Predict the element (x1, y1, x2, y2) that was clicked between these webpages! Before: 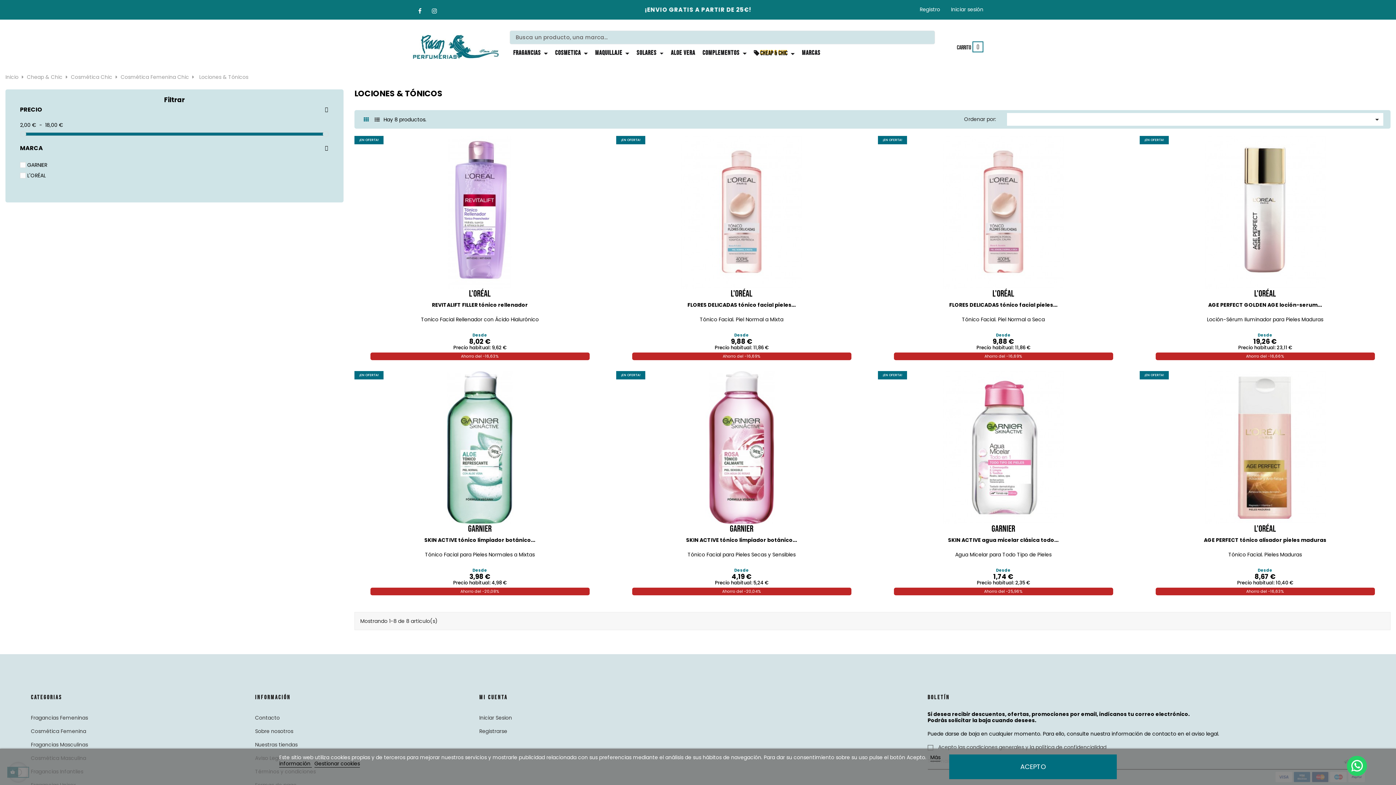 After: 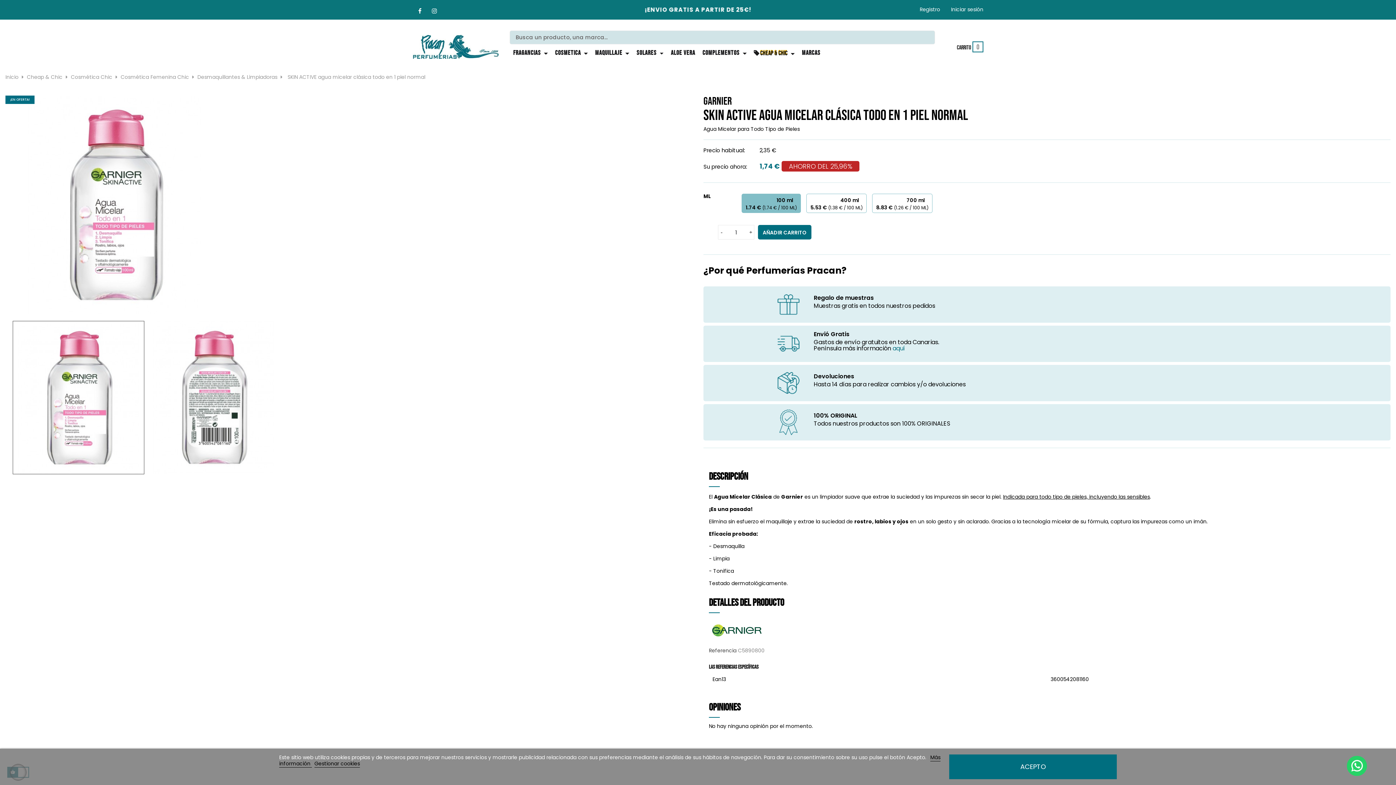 Action: label: SKIN ACTIVE agua micelar clásica todo... bbox: (948, 536, 1058, 544)